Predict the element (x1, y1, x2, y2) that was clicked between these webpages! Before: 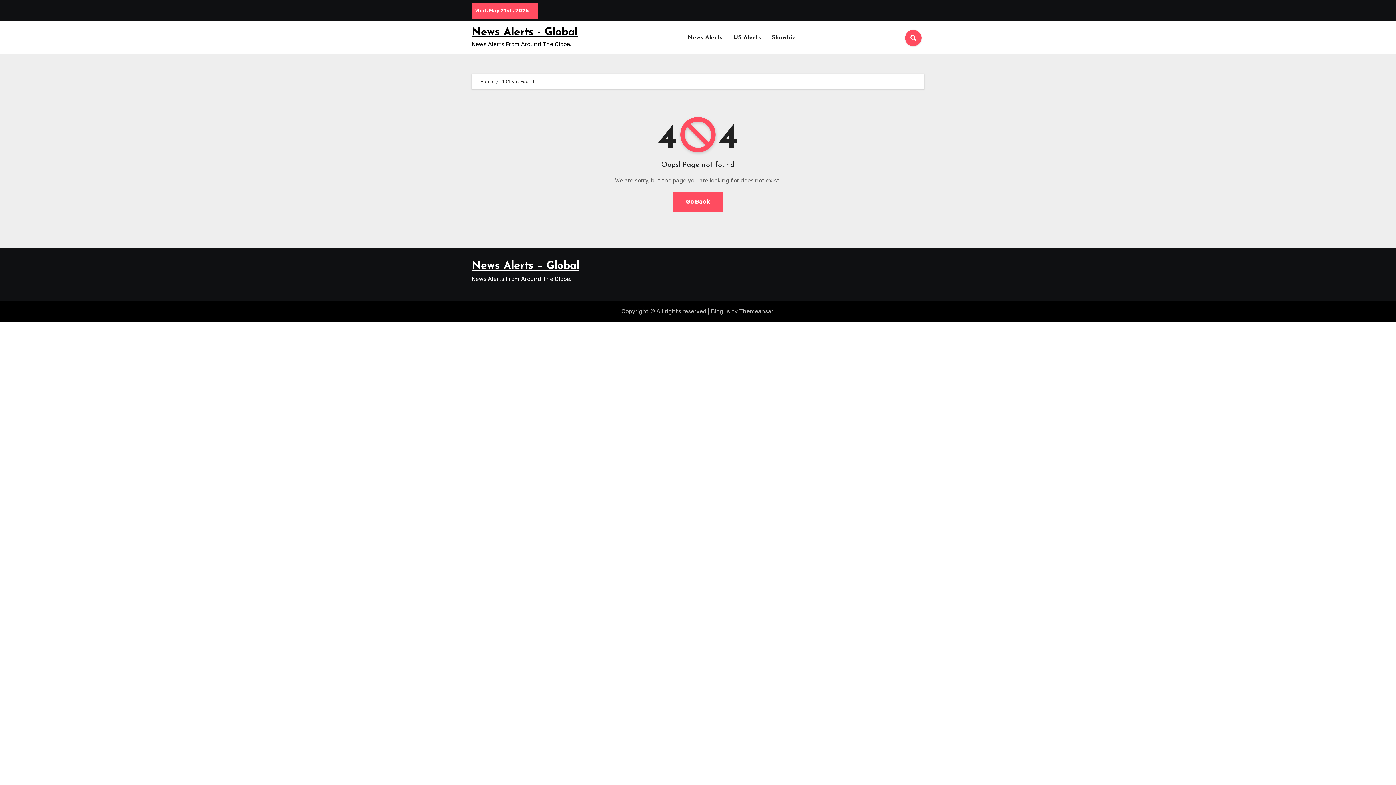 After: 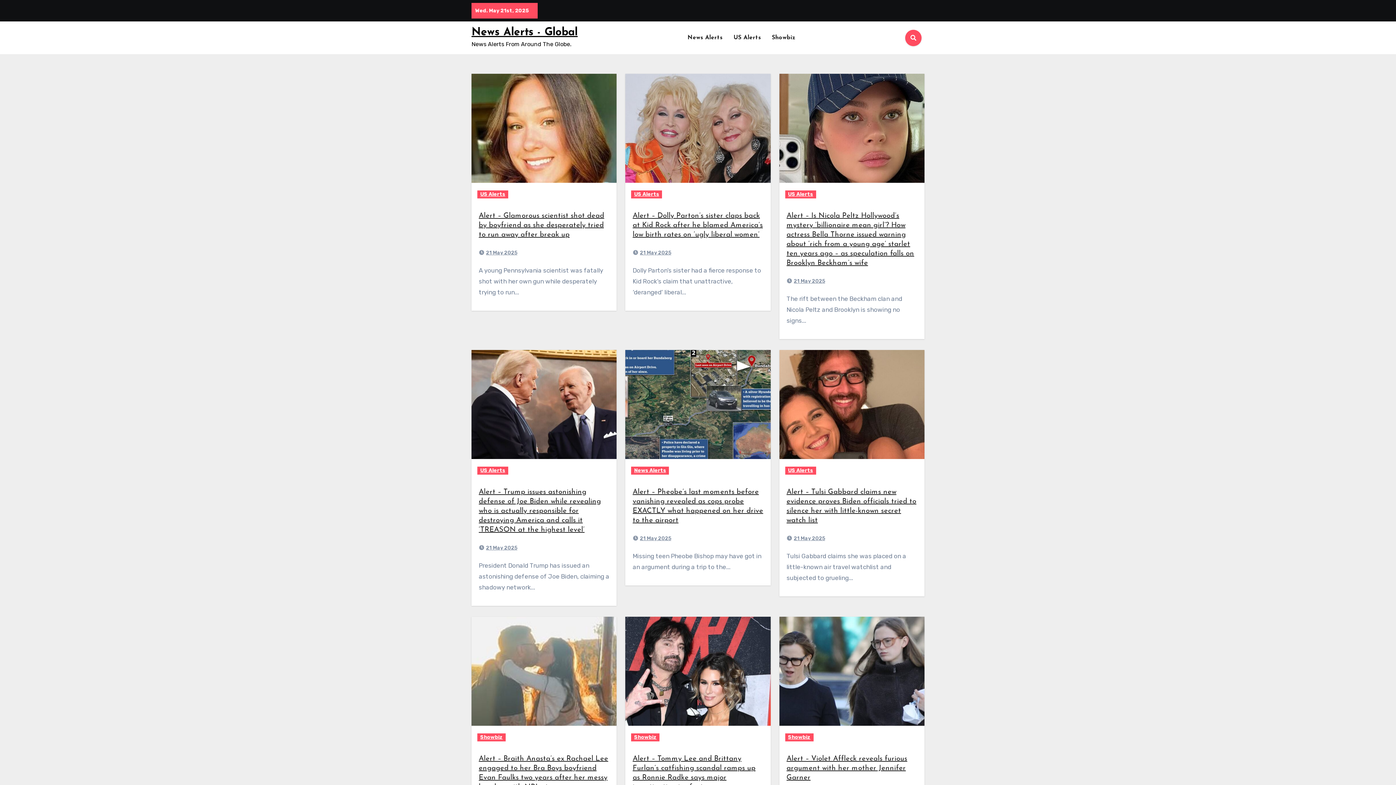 Action: label: Go Back bbox: (672, 192, 723, 211)